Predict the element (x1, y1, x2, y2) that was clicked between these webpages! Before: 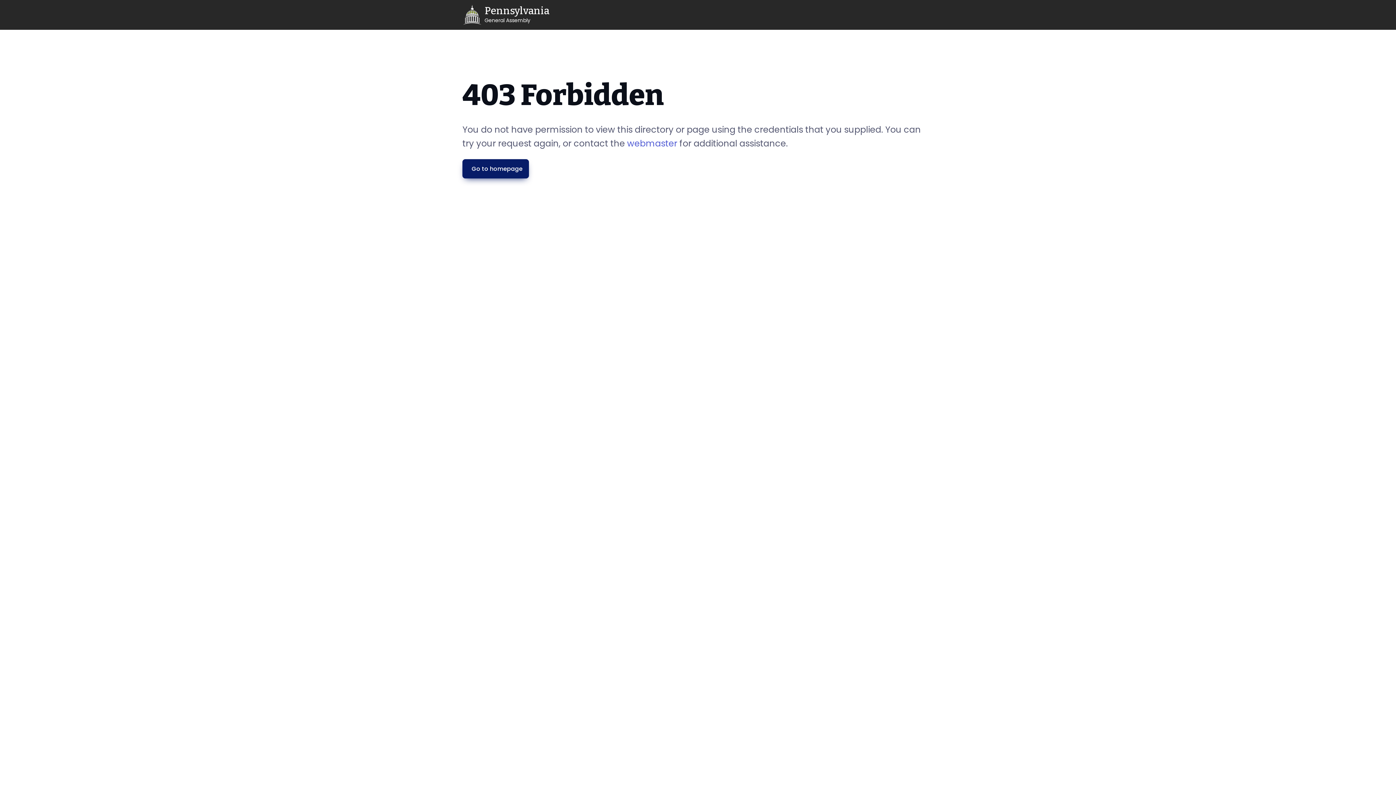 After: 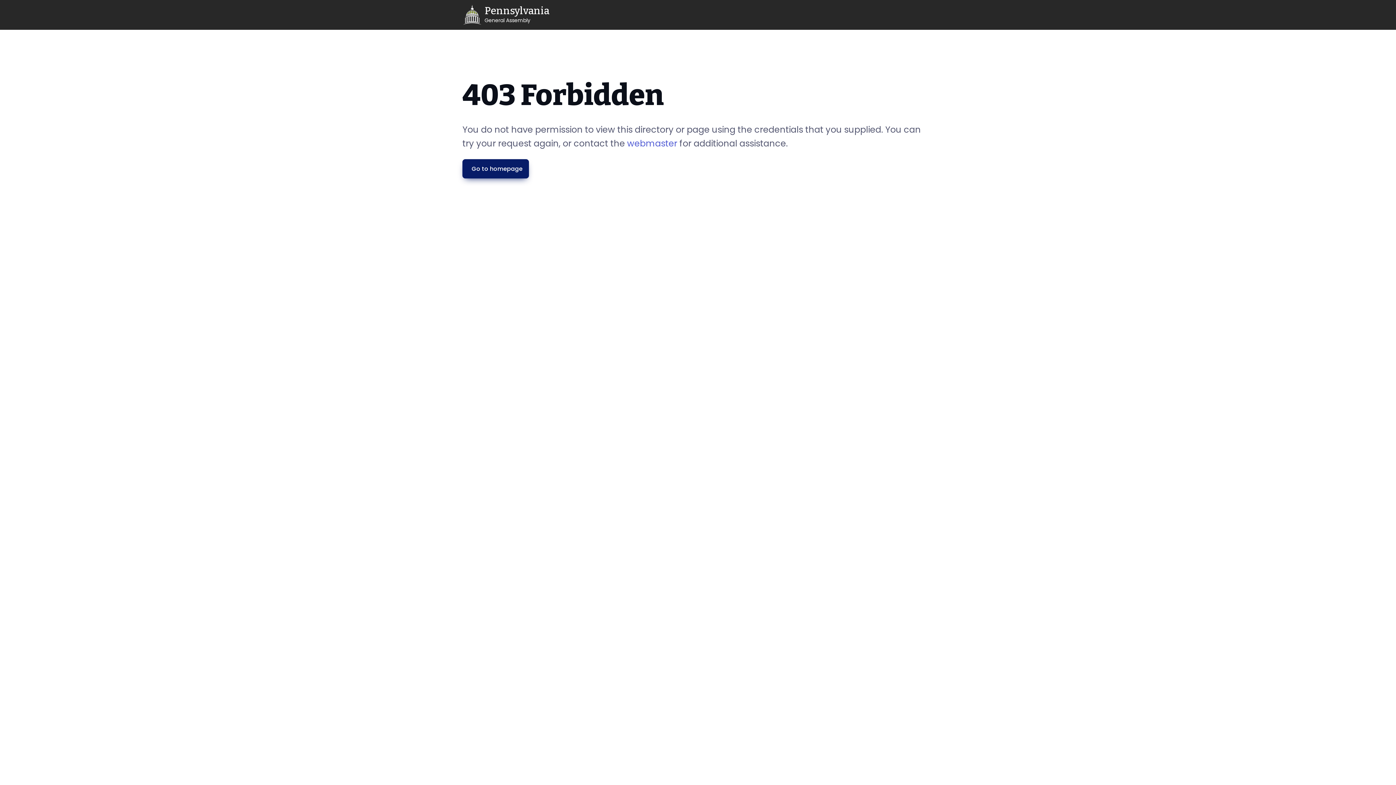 Action: label: Go to homepage bbox: (462, 159, 529, 178)